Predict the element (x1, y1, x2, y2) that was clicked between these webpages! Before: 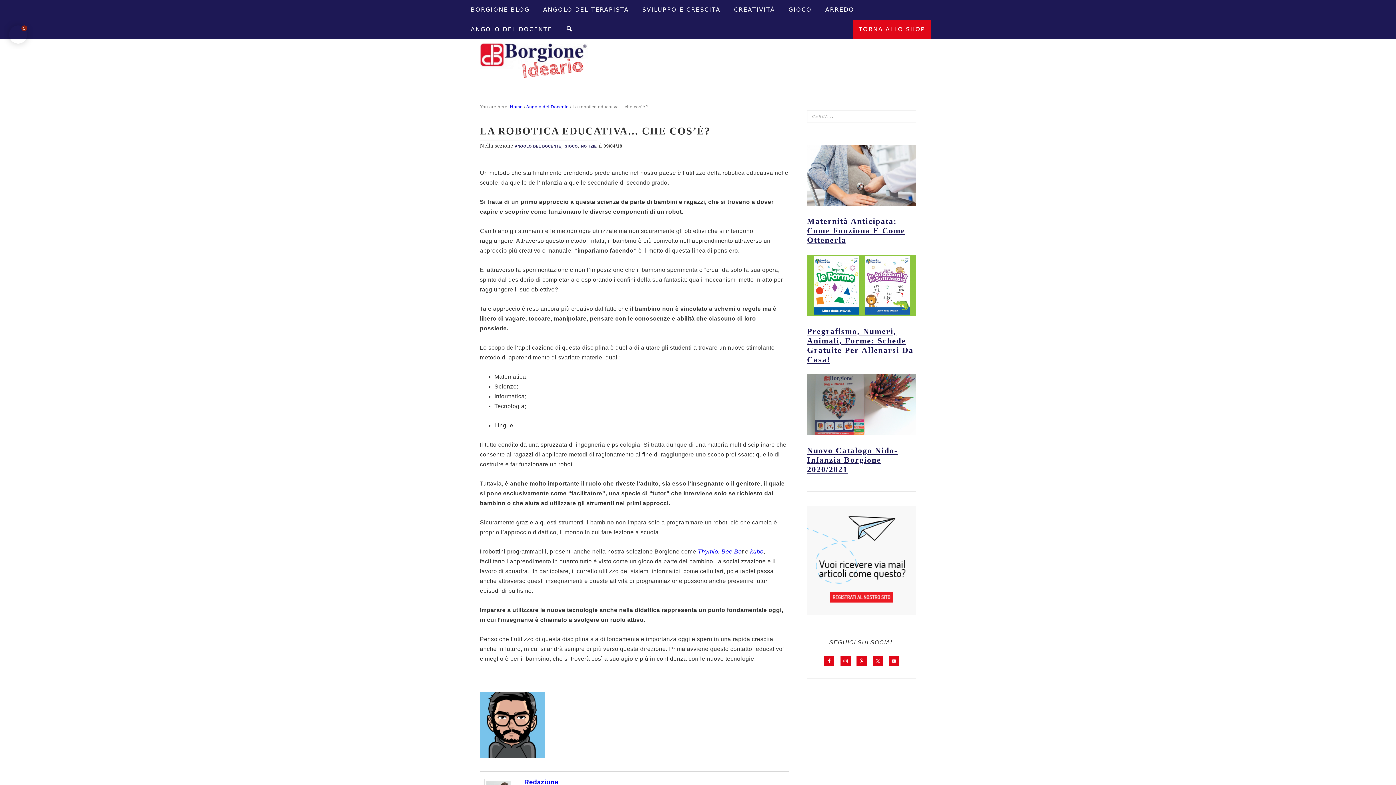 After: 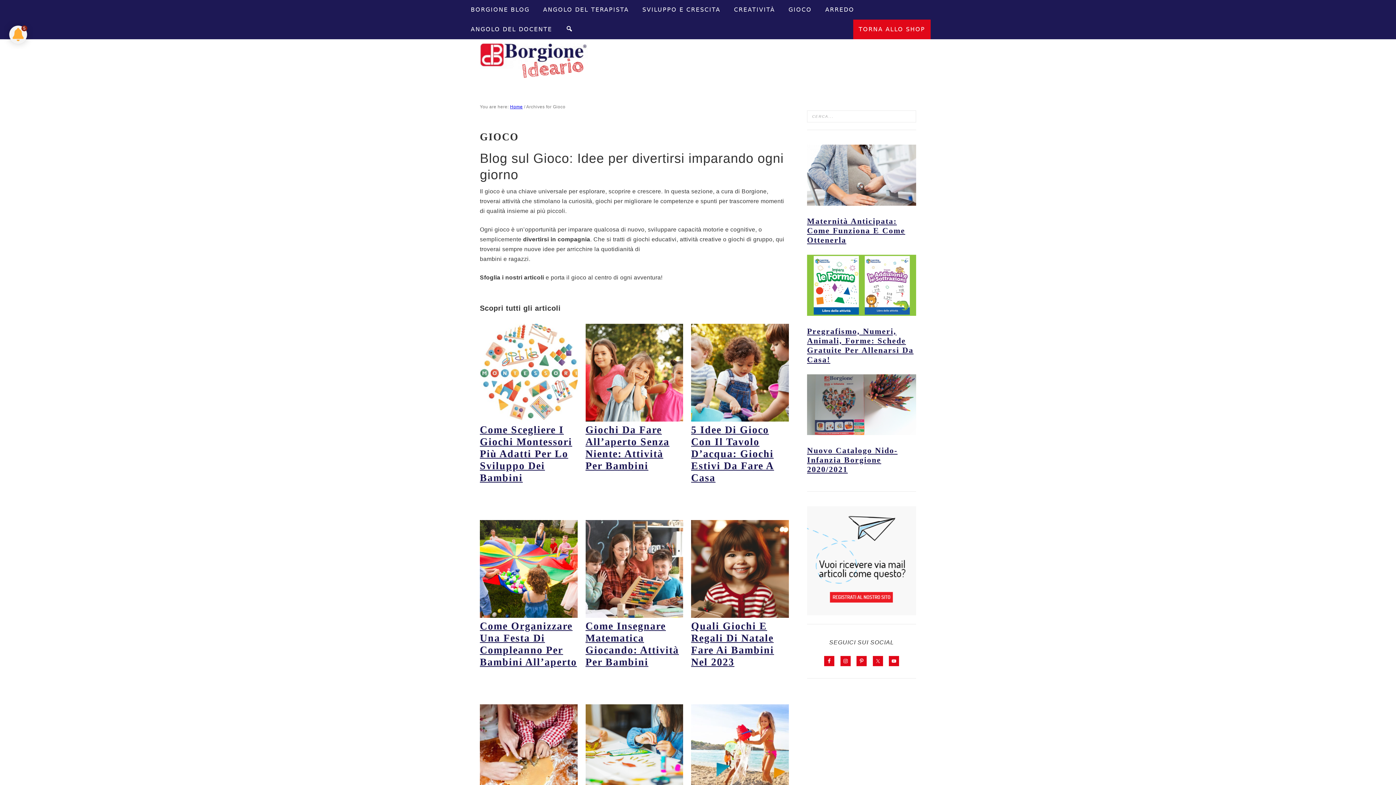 Action: label: GIOCO bbox: (564, 144, 578, 148)